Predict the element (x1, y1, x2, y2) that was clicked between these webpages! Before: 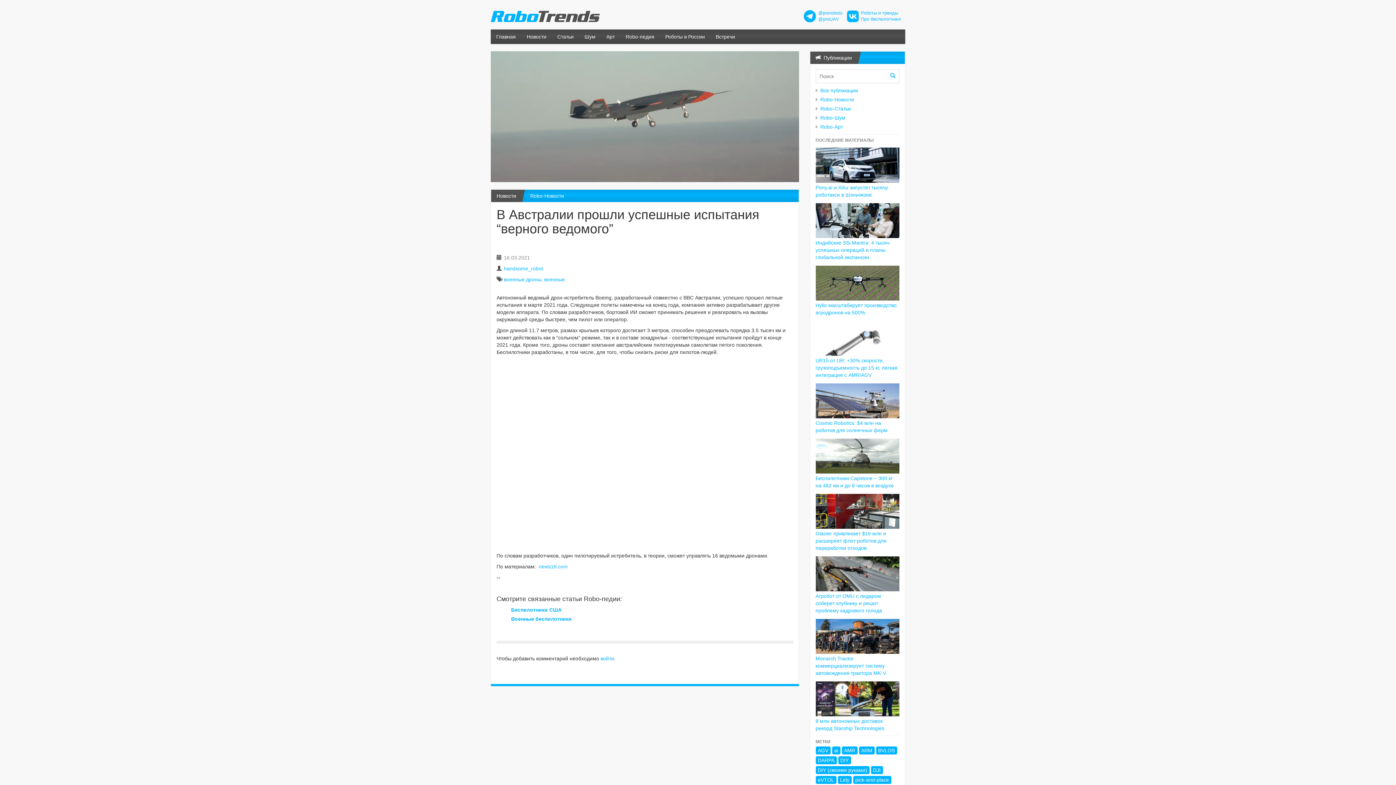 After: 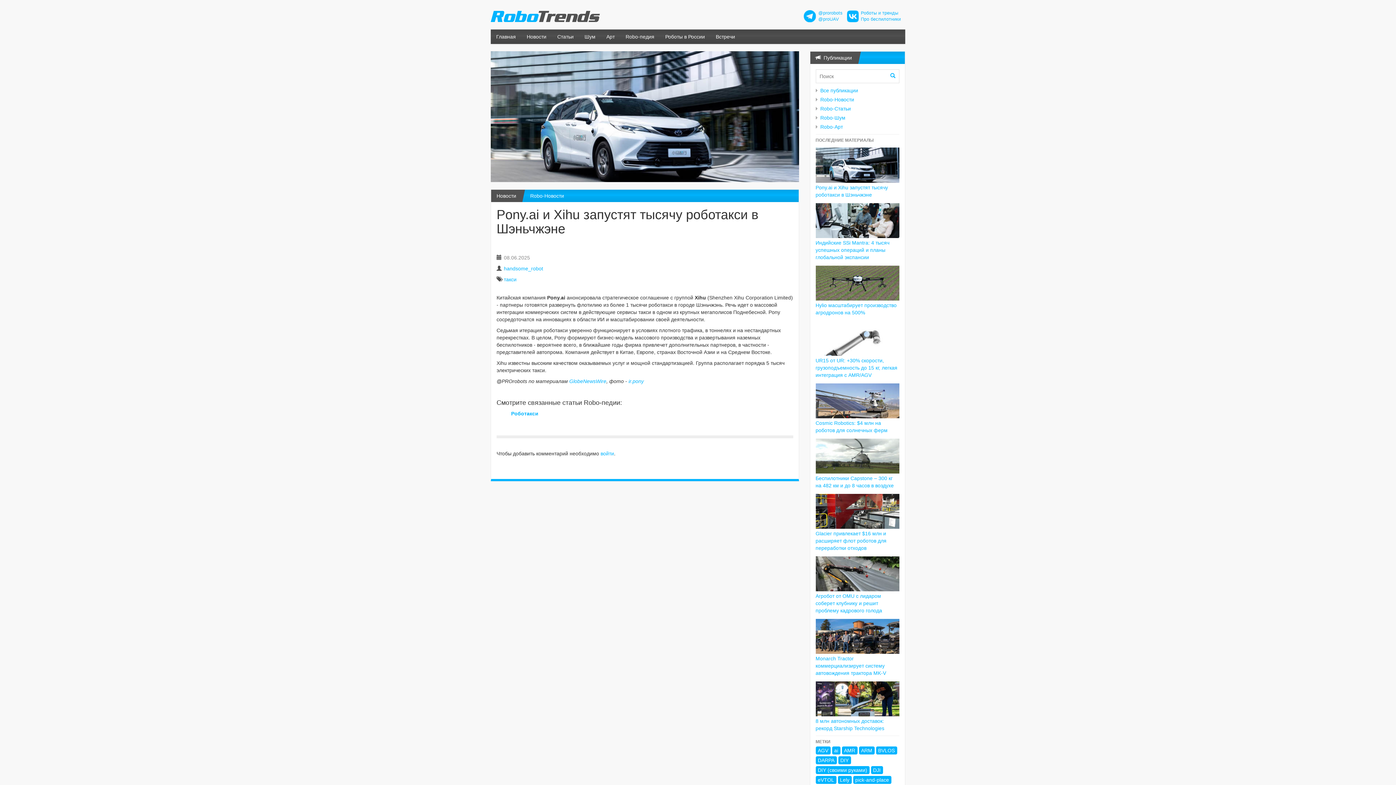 Action: bbox: (815, 146, 899, 198) label: Pony.ai и Xihu запустят тысячу роботакси в Шэньчжэне